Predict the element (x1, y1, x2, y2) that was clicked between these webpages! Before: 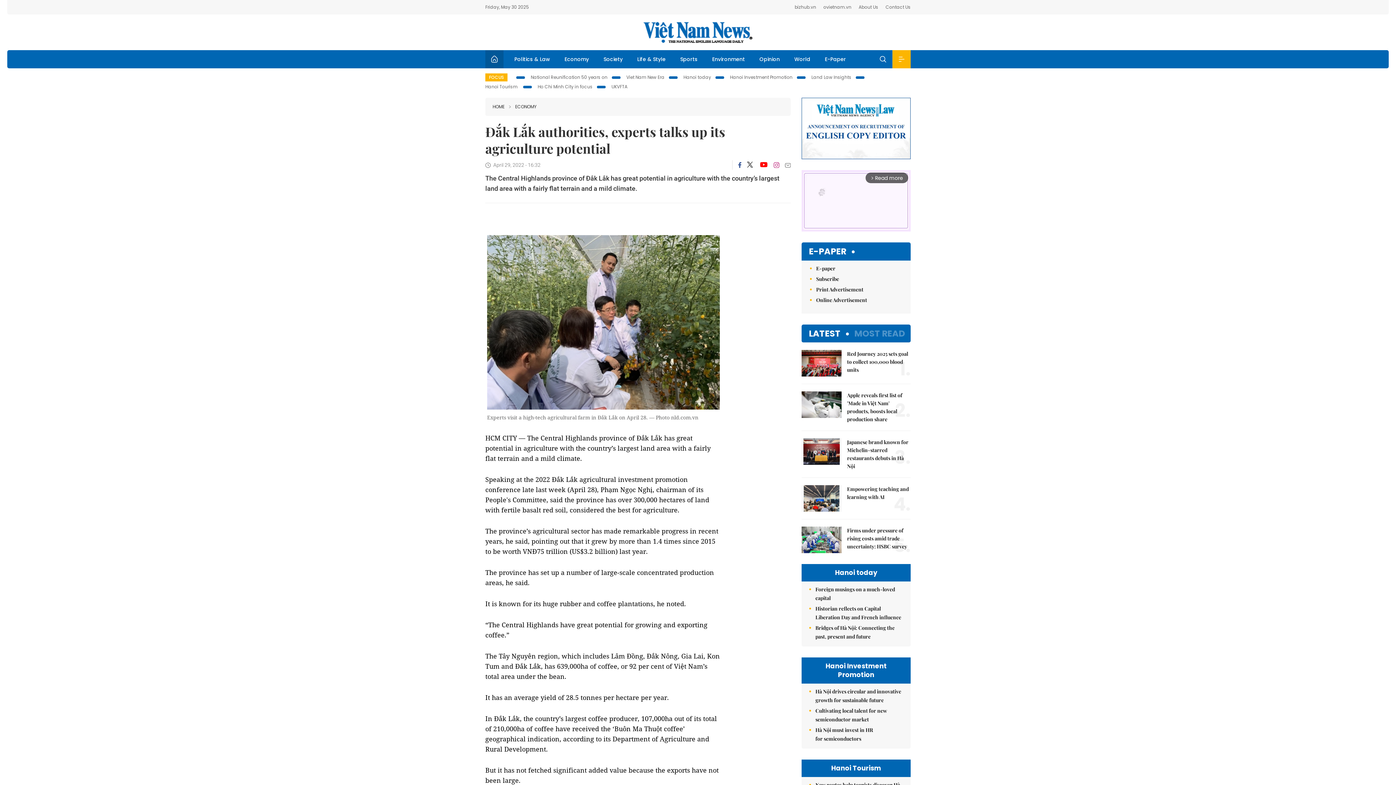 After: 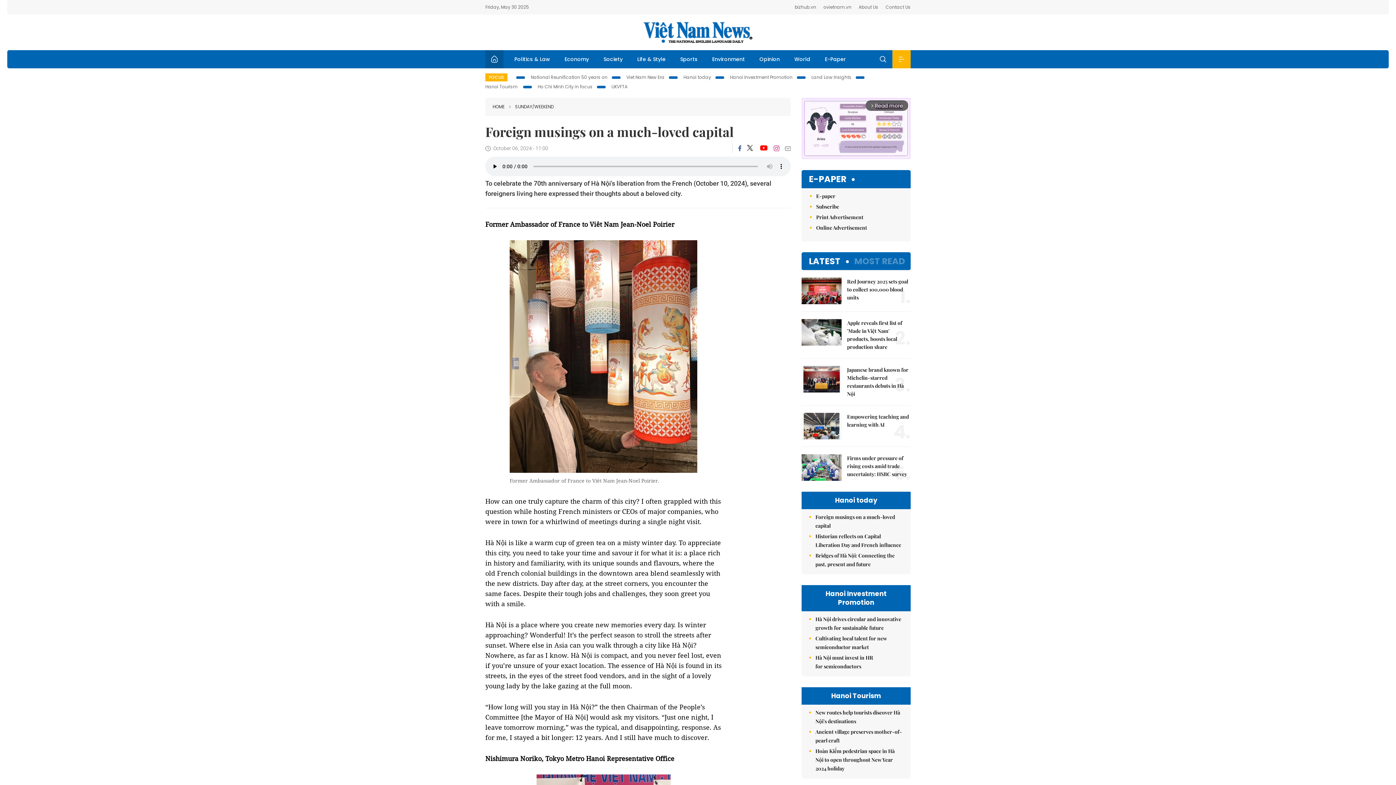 Action: label: Foreign musings on a much-loved capital bbox: (815, 585, 903, 602)